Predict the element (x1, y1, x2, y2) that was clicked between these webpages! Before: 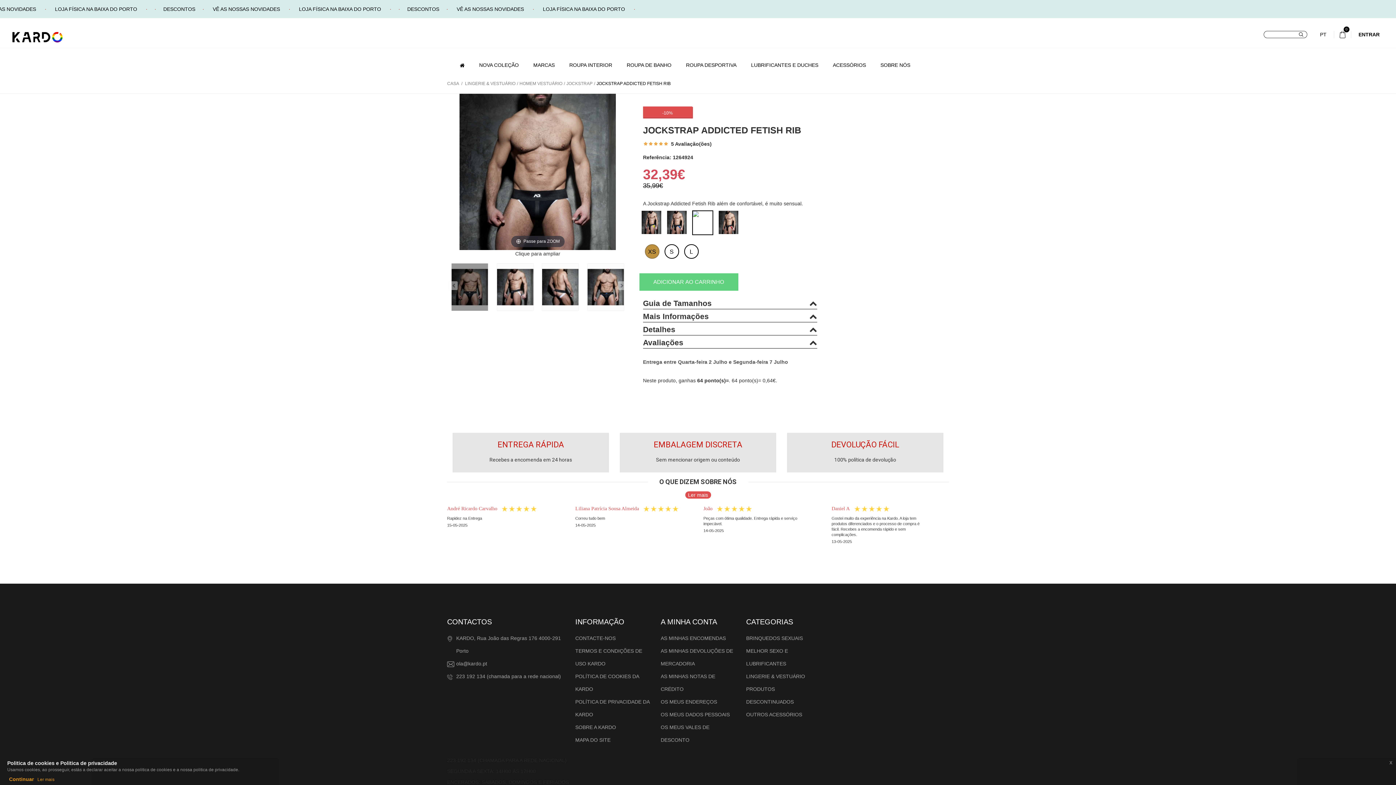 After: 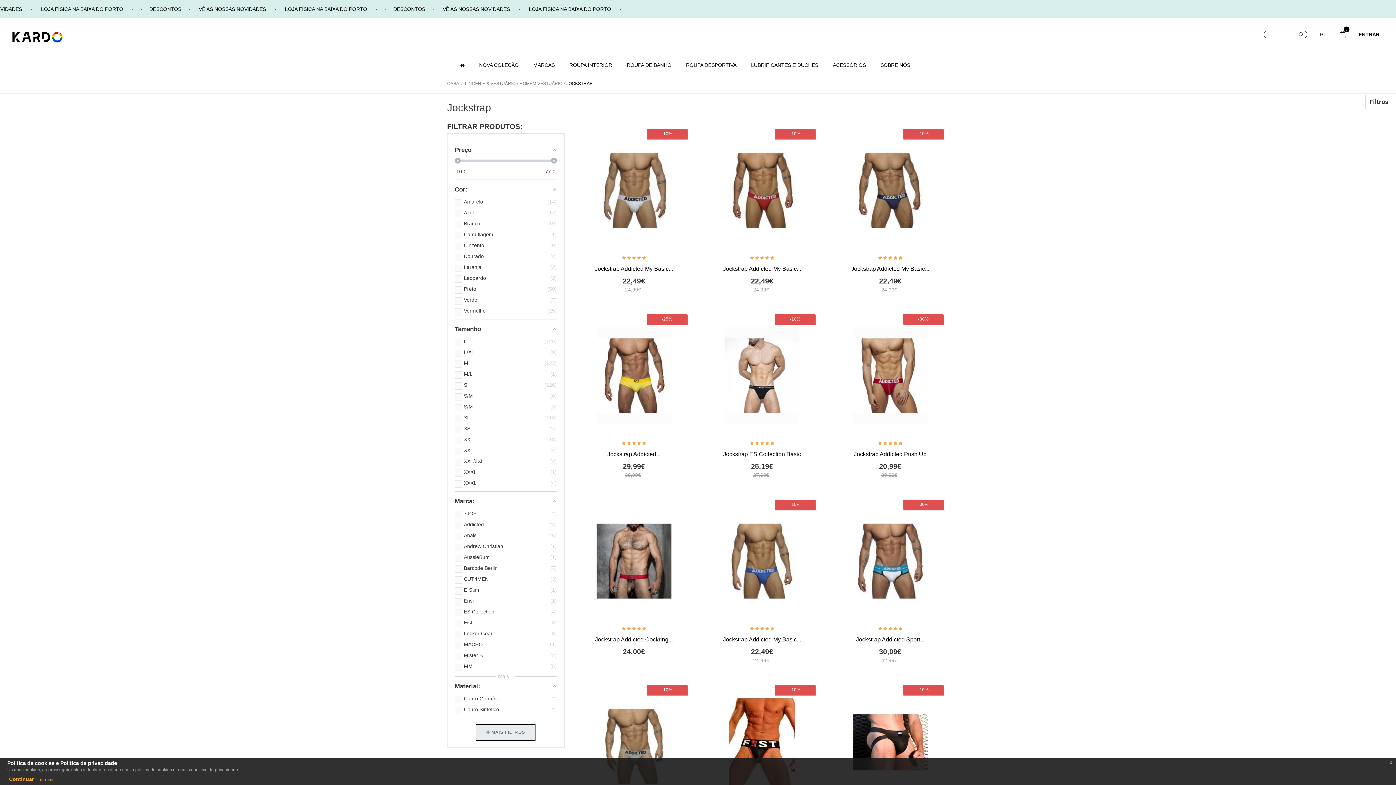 Action: label: JOCKSTRAP bbox: (566, 81, 592, 86)